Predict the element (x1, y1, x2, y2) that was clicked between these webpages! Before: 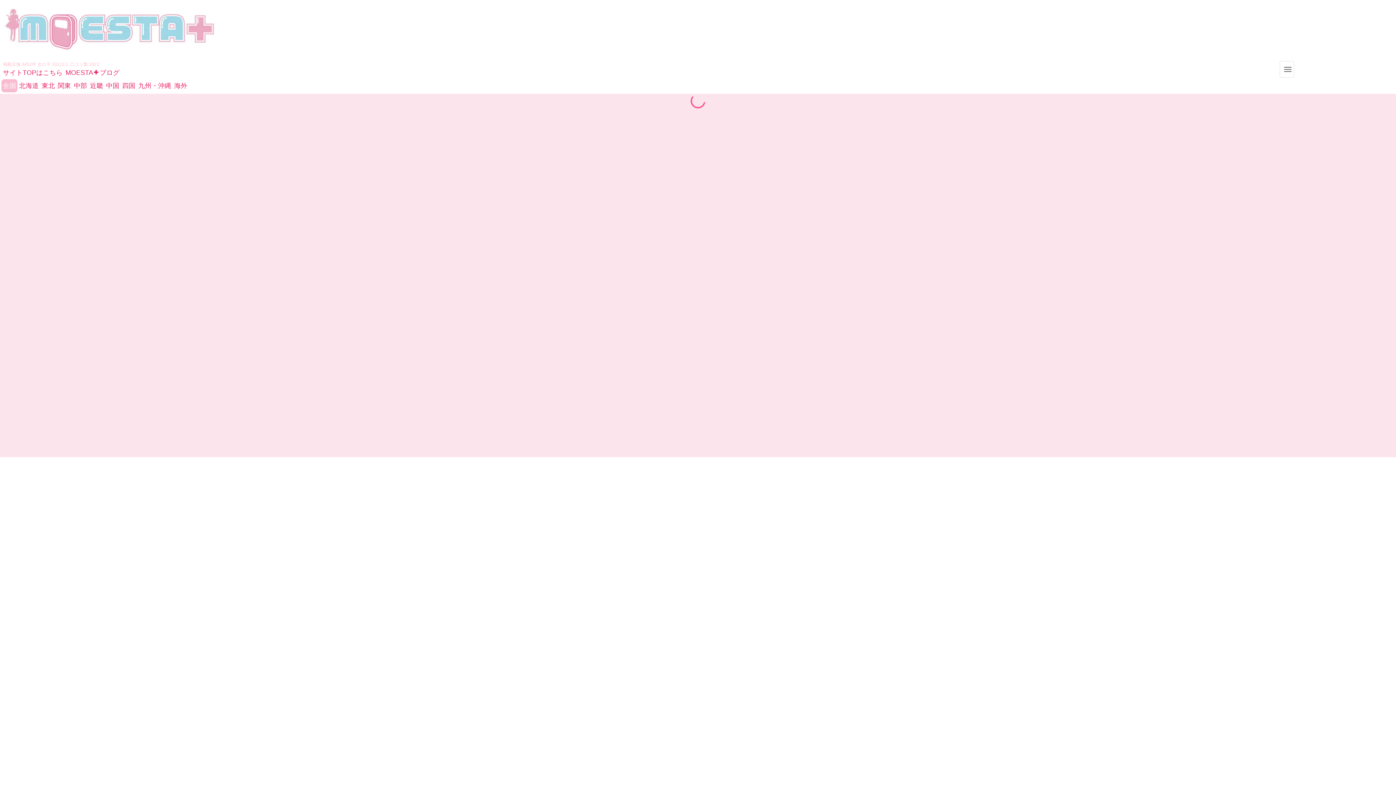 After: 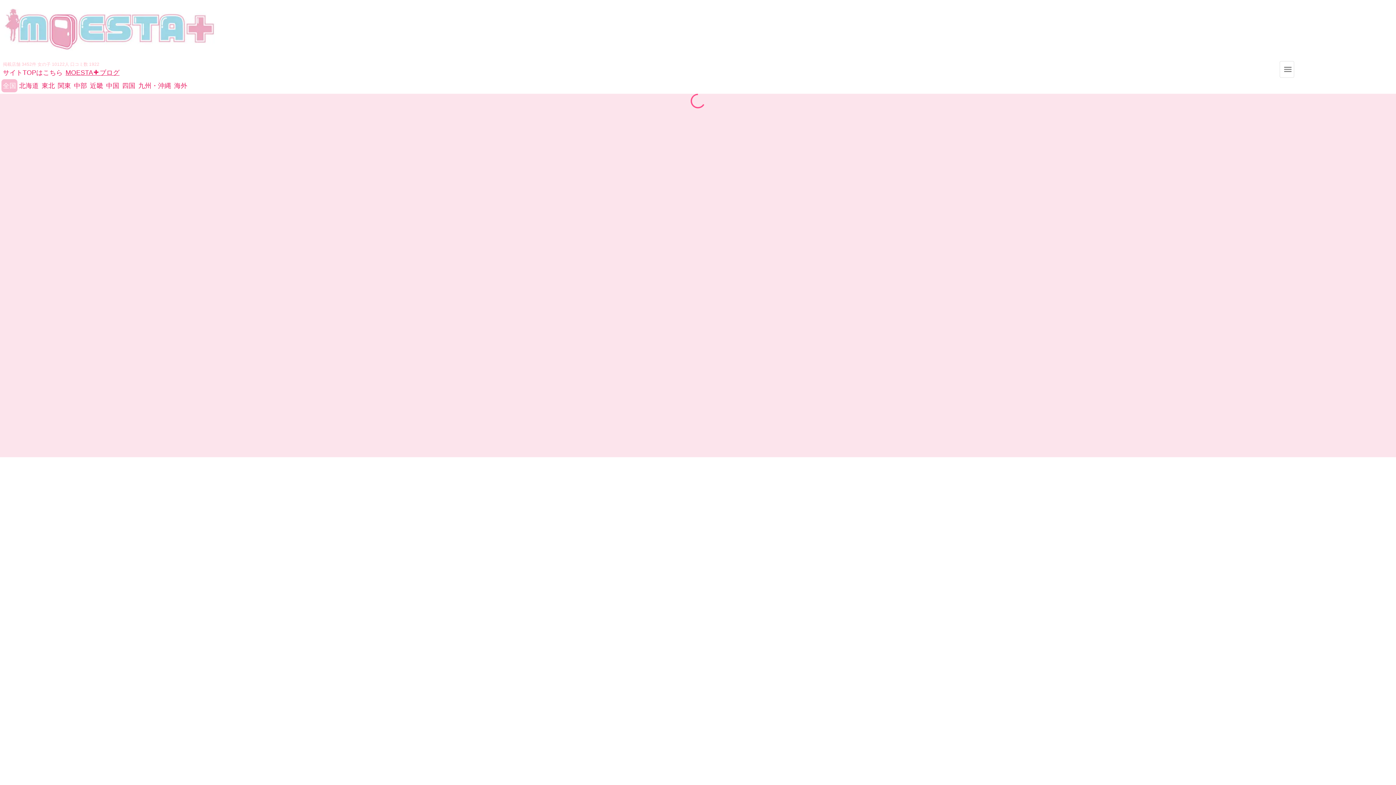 Action: label: MOESTA➕ブログ bbox: (65, 69, 119, 76)